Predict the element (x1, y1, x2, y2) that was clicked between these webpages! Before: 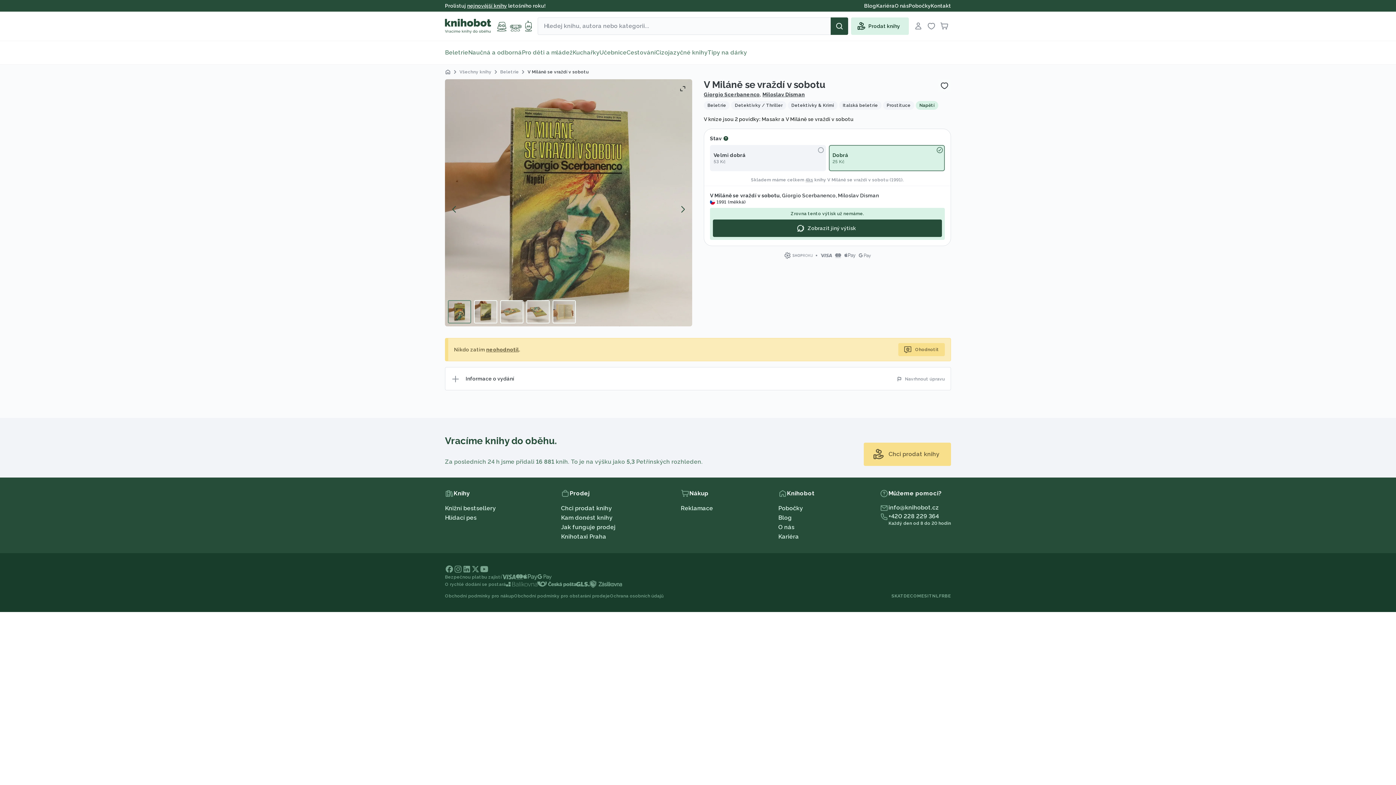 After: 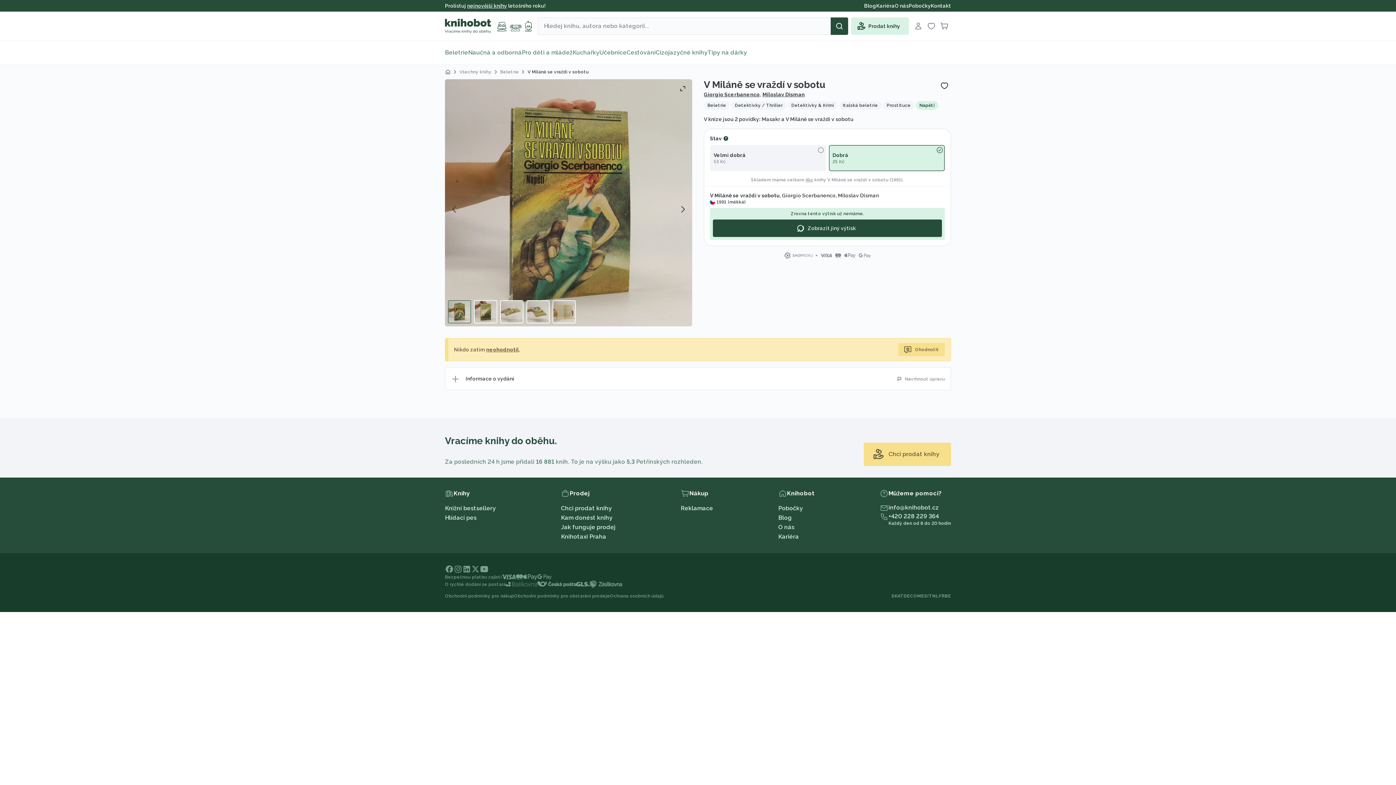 Action: bbox: (453, 565, 462, 573)